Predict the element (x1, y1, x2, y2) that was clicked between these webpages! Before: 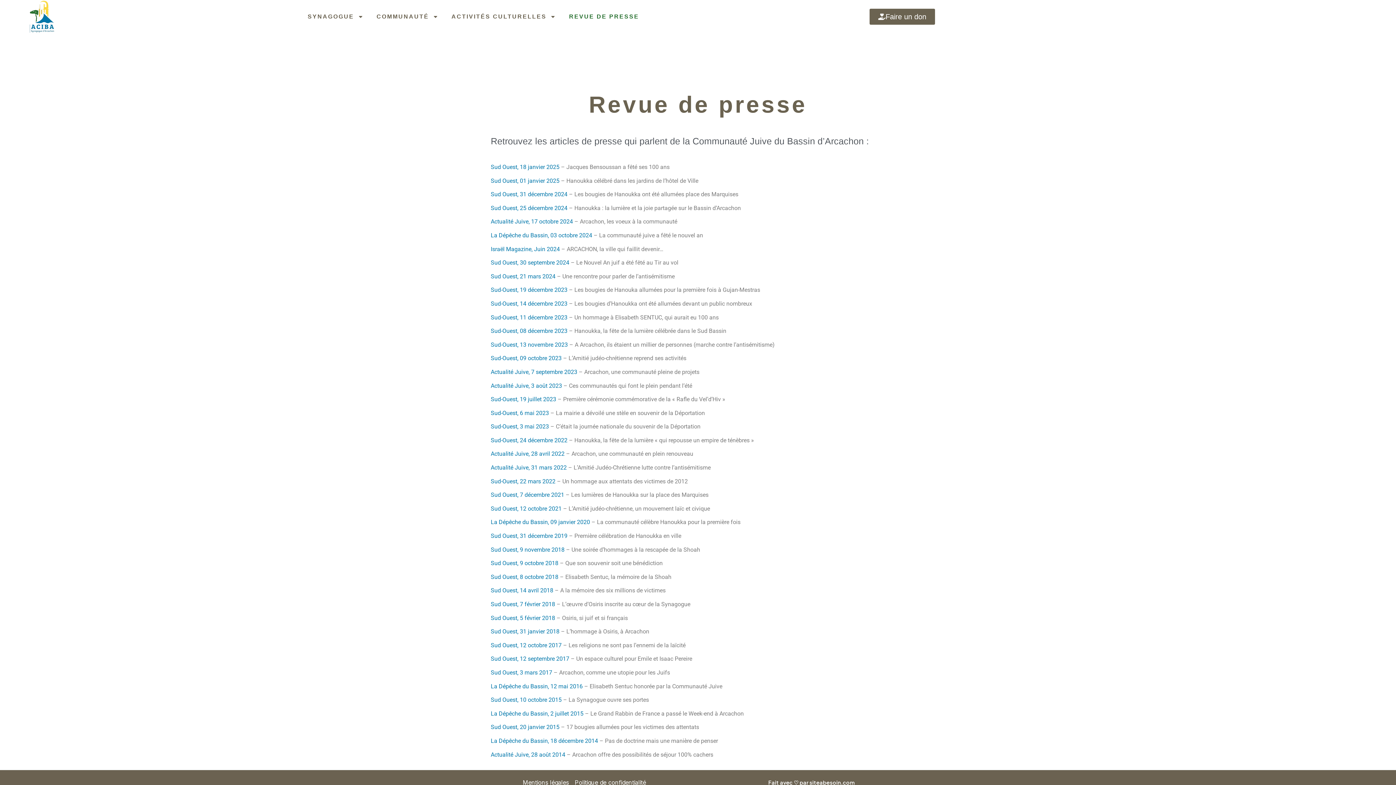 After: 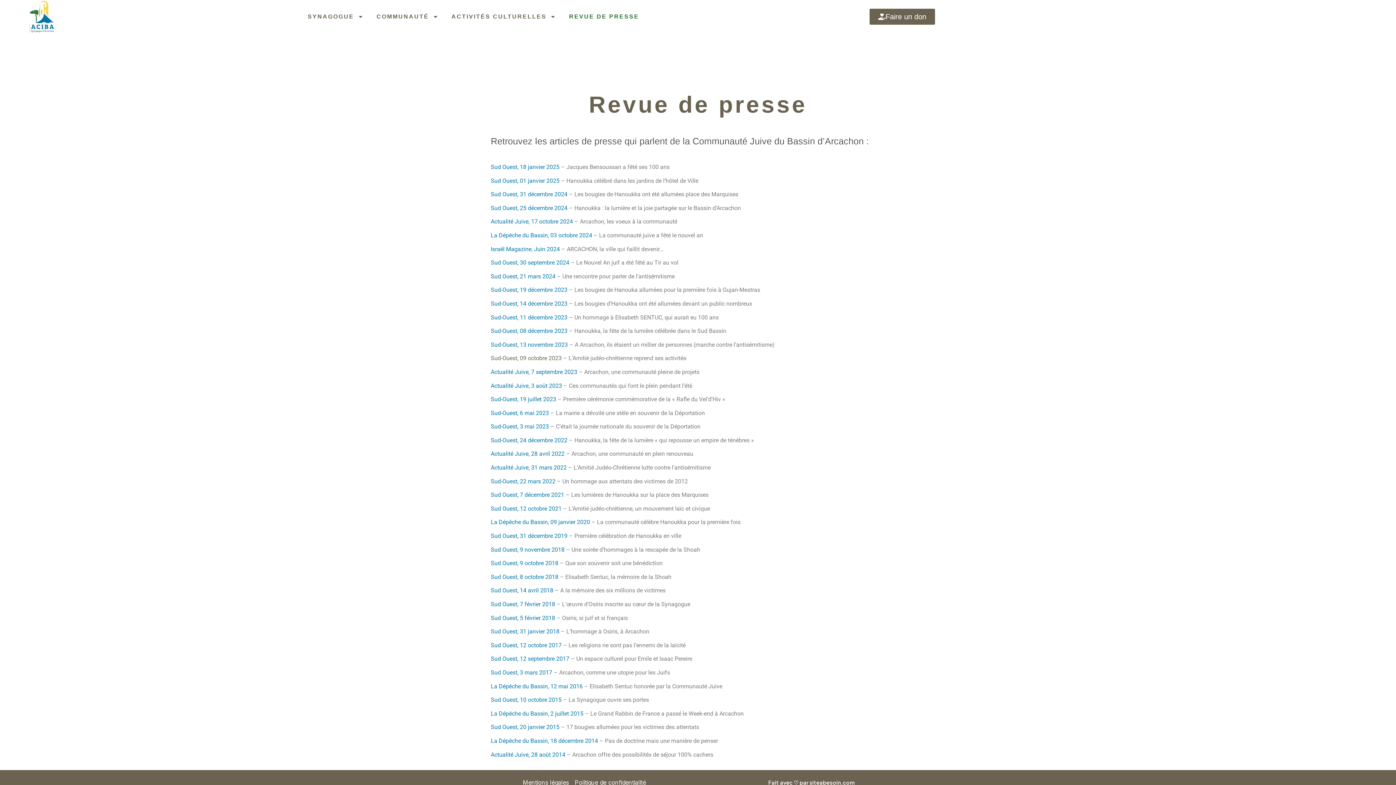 Action: bbox: (490, 355, 561, 361) label: Sud-Ouest, 09 octobre 2023